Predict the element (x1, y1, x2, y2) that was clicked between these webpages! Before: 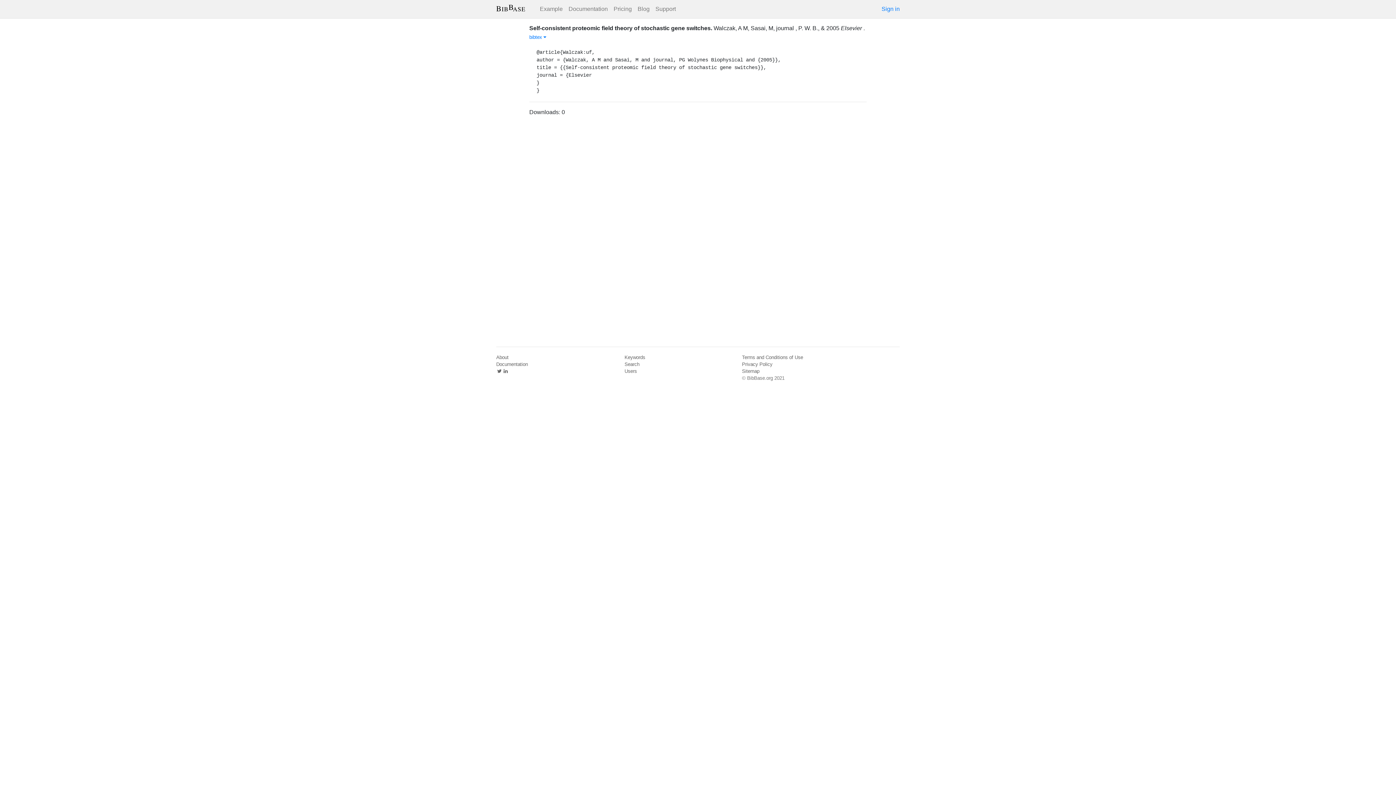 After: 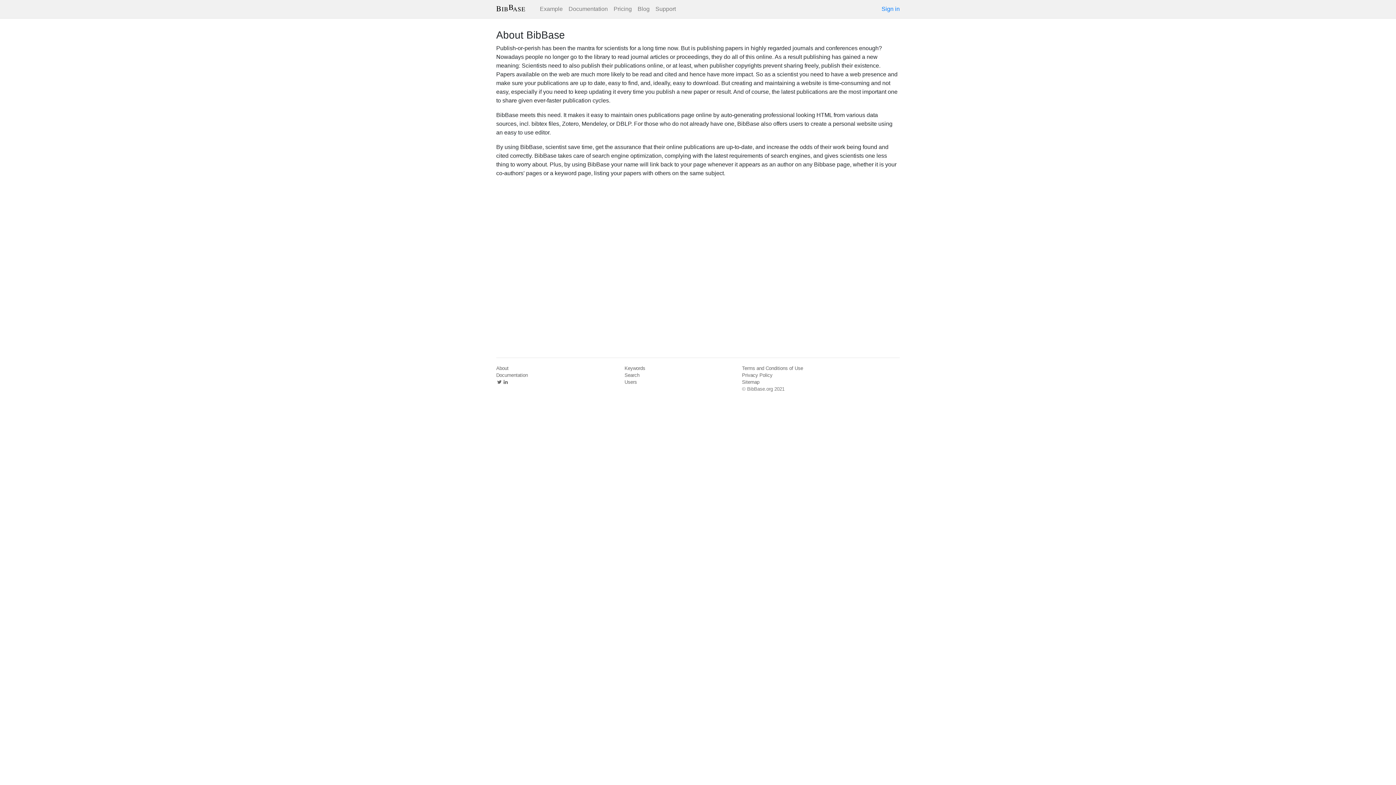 Action: label: About bbox: (496, 354, 508, 360)